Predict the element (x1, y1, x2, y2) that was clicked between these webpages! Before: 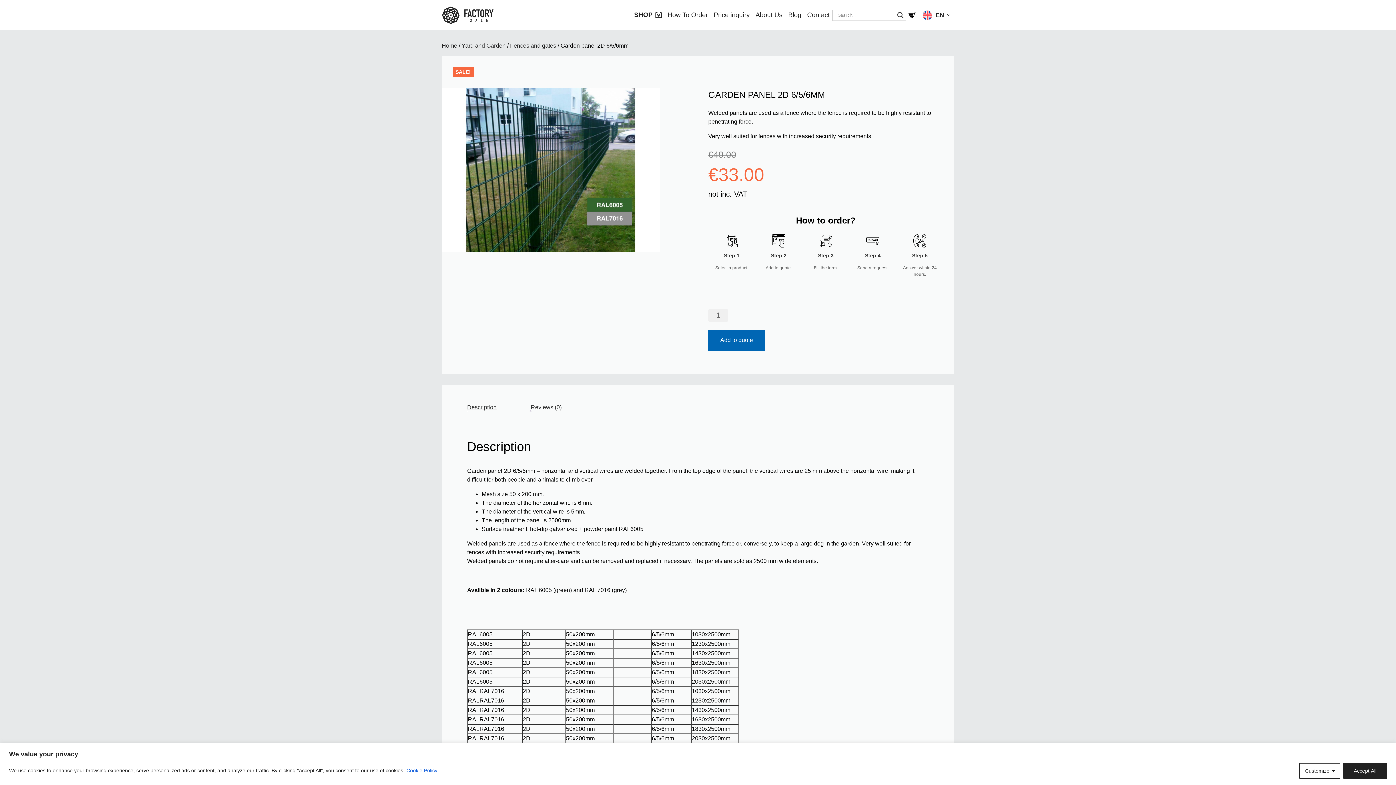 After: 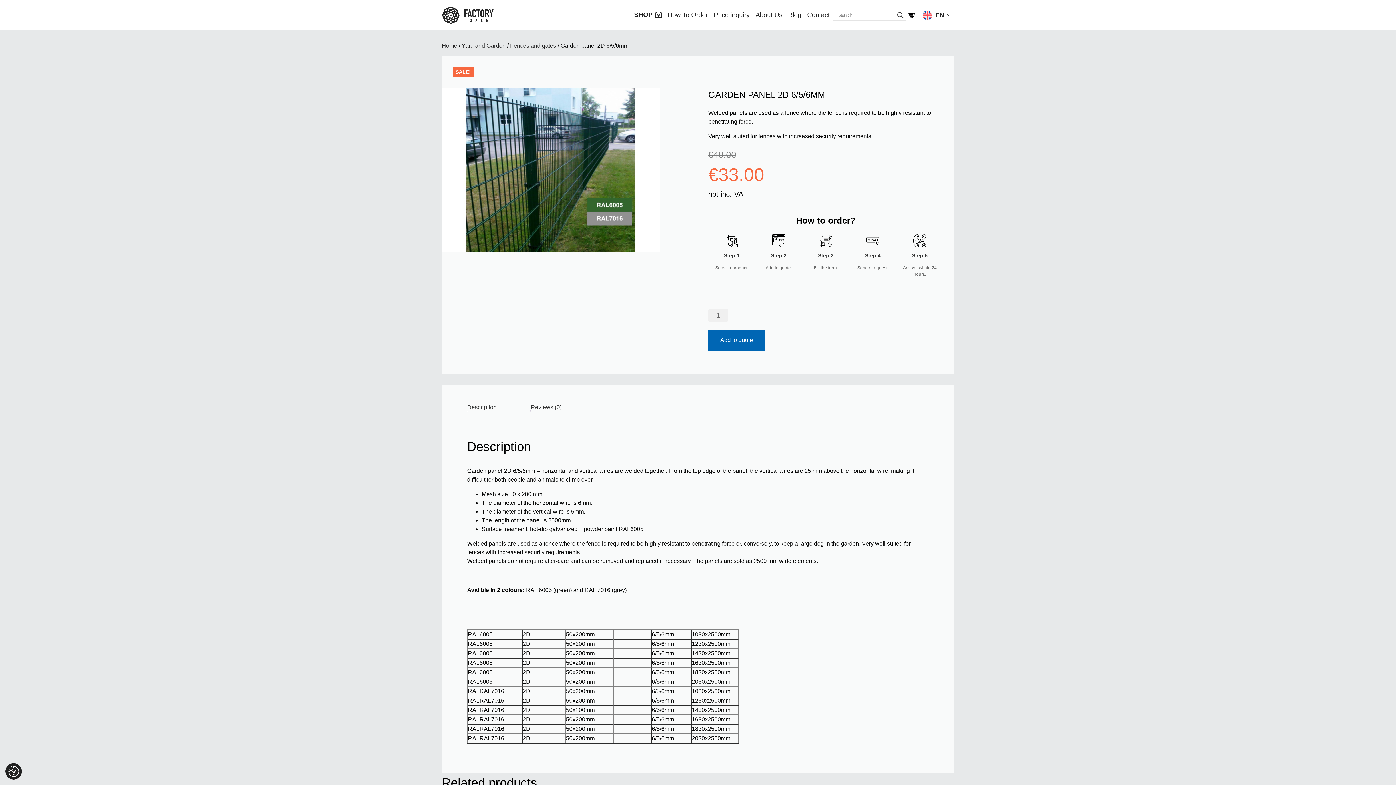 Action: bbox: (1343, 763, 1387, 779) label: Accept All